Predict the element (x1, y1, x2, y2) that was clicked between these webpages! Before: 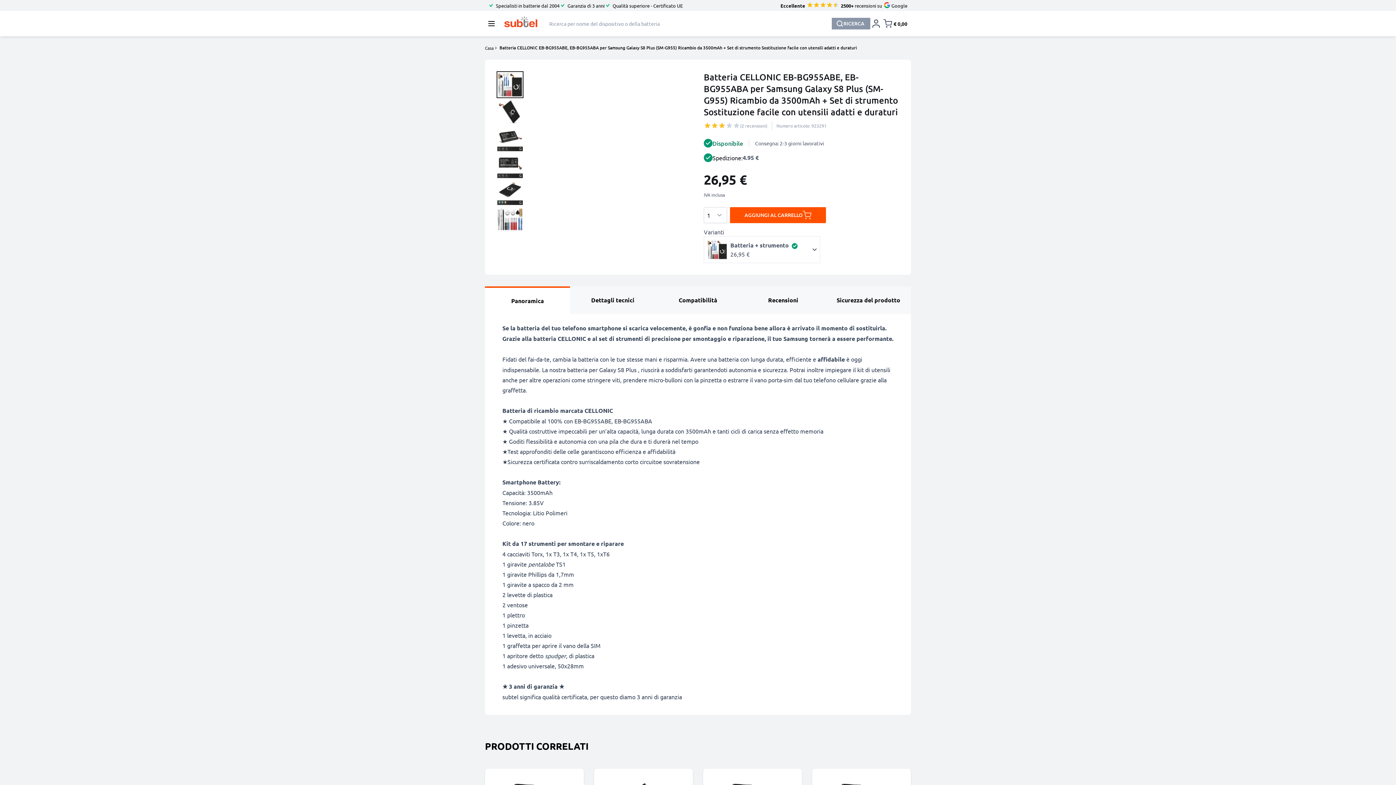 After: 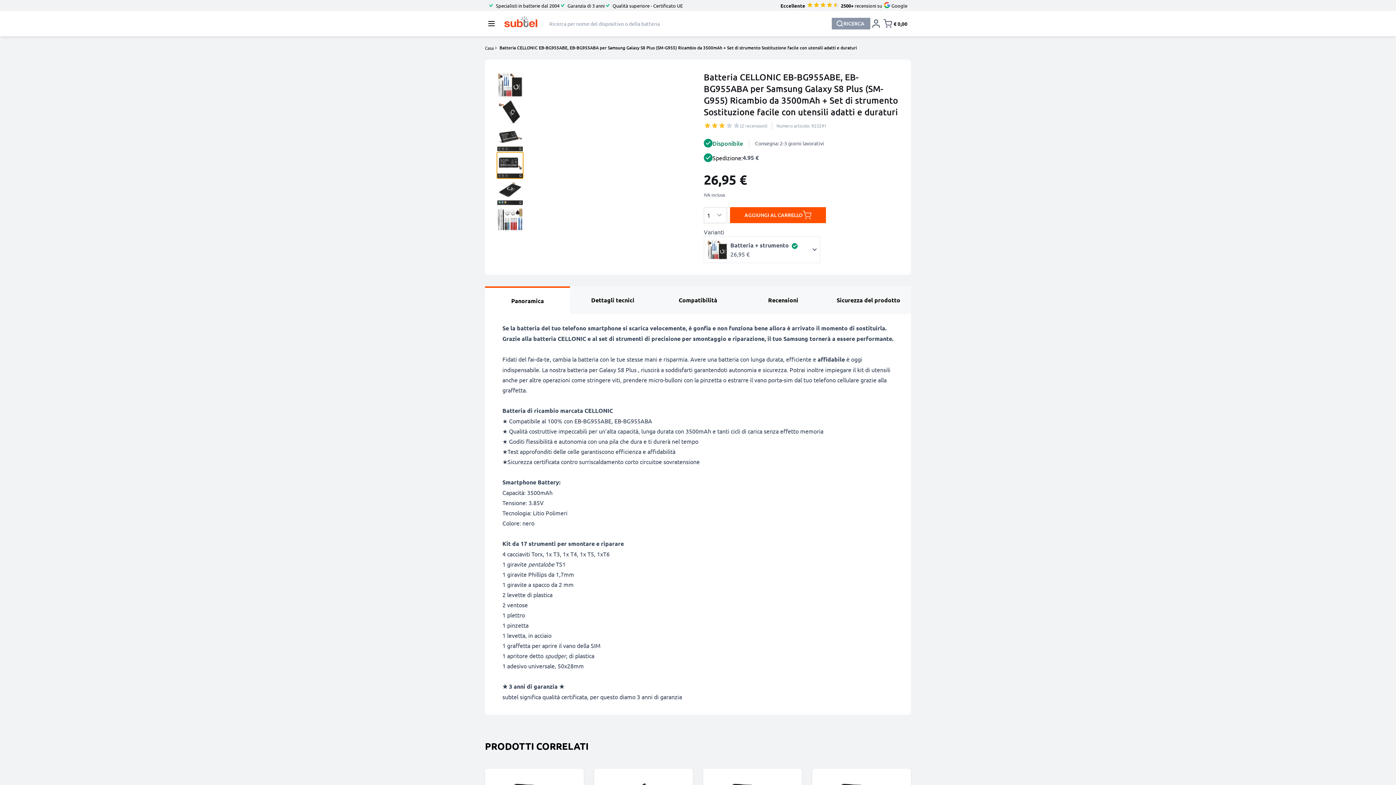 Action: label: View %1 bbox: (496, 152, 523, 178)